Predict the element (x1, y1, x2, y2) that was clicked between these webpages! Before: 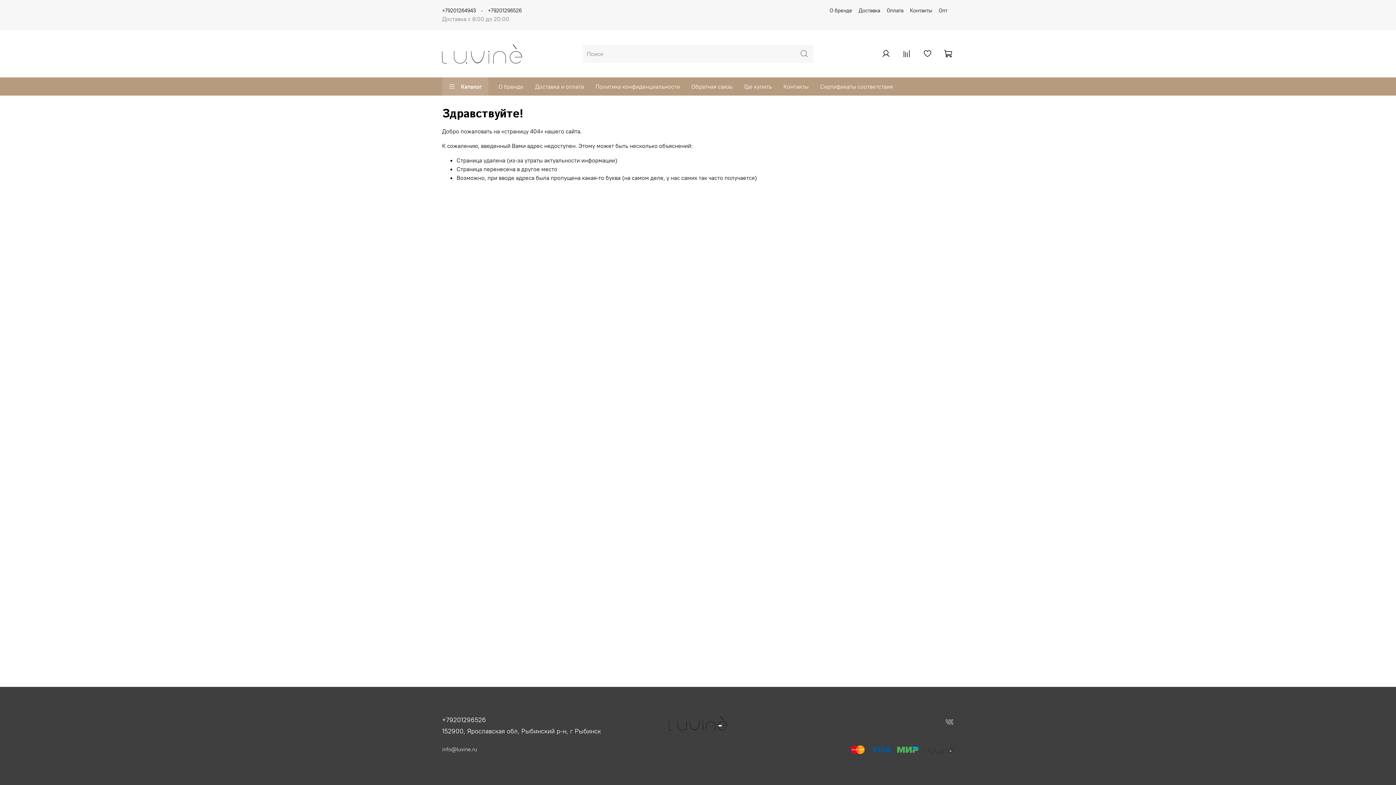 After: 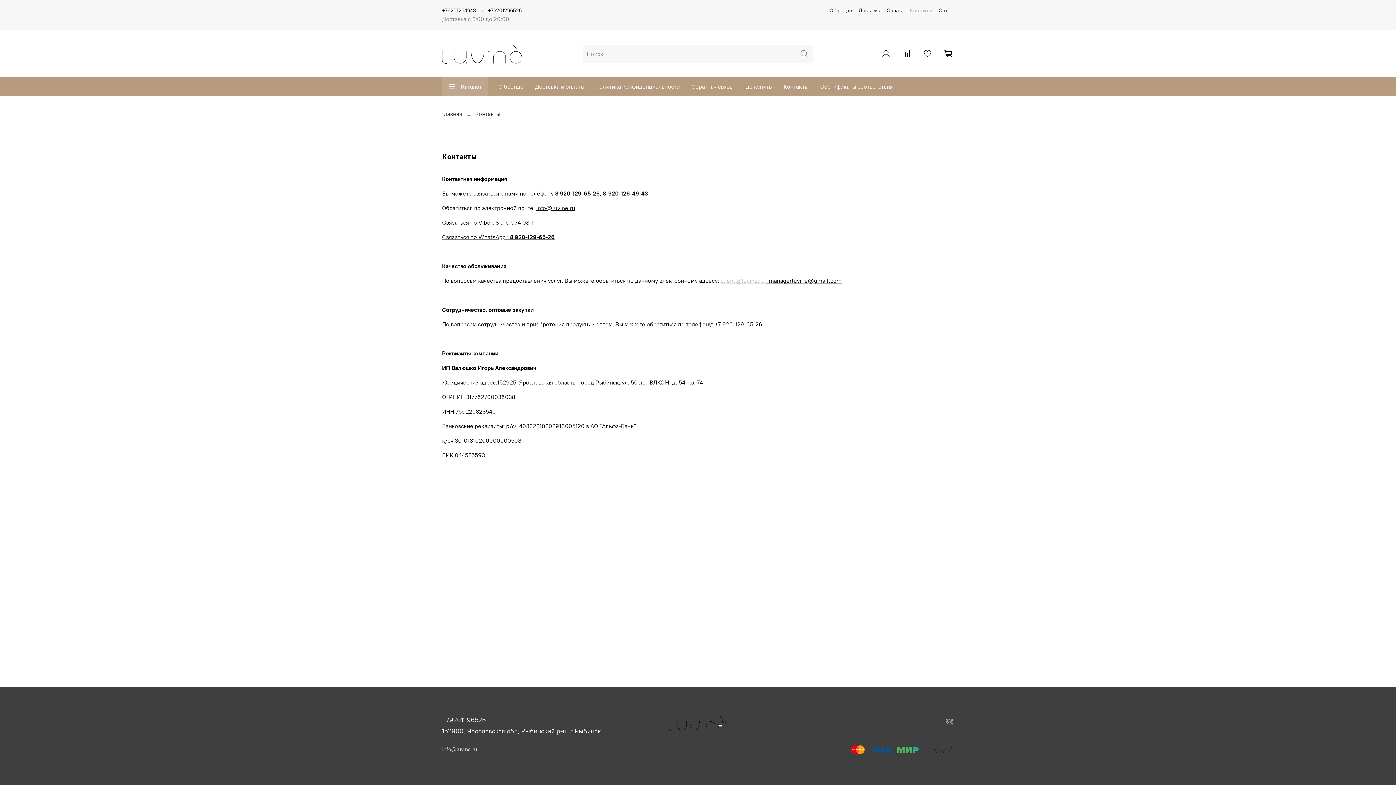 Action: bbox: (910, 7, 932, 13) label: Контакты